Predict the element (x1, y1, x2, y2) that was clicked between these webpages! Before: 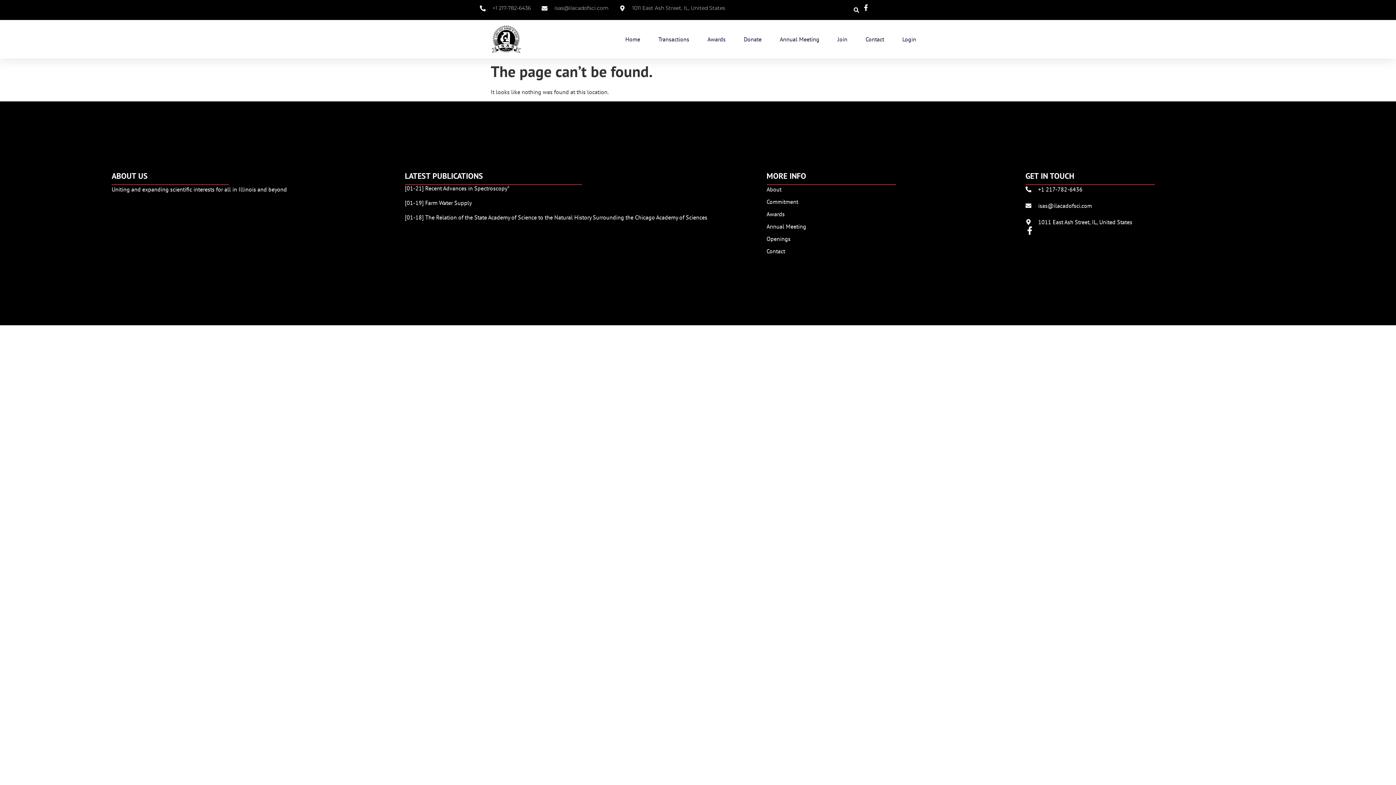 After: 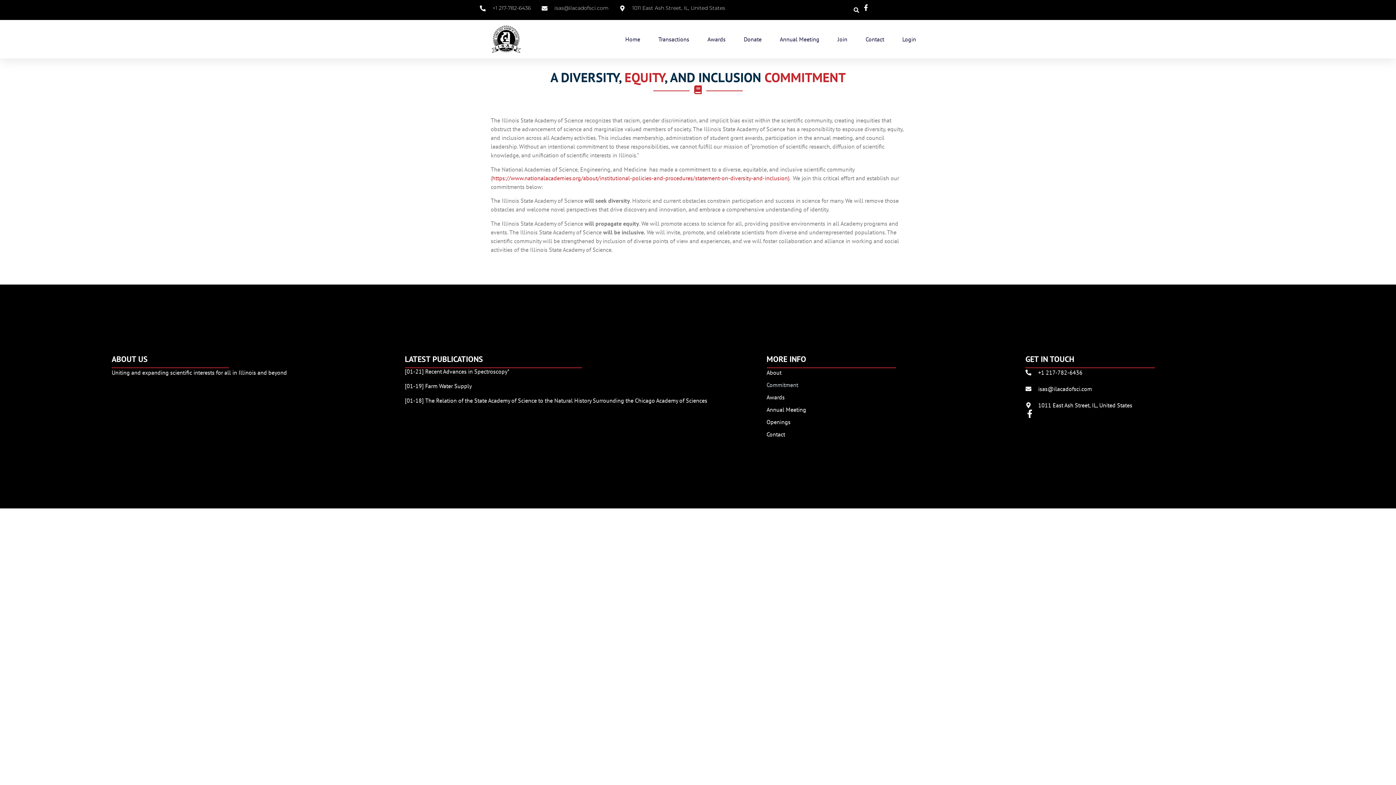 Action: label: Commitment bbox: (766, 197, 1025, 206)